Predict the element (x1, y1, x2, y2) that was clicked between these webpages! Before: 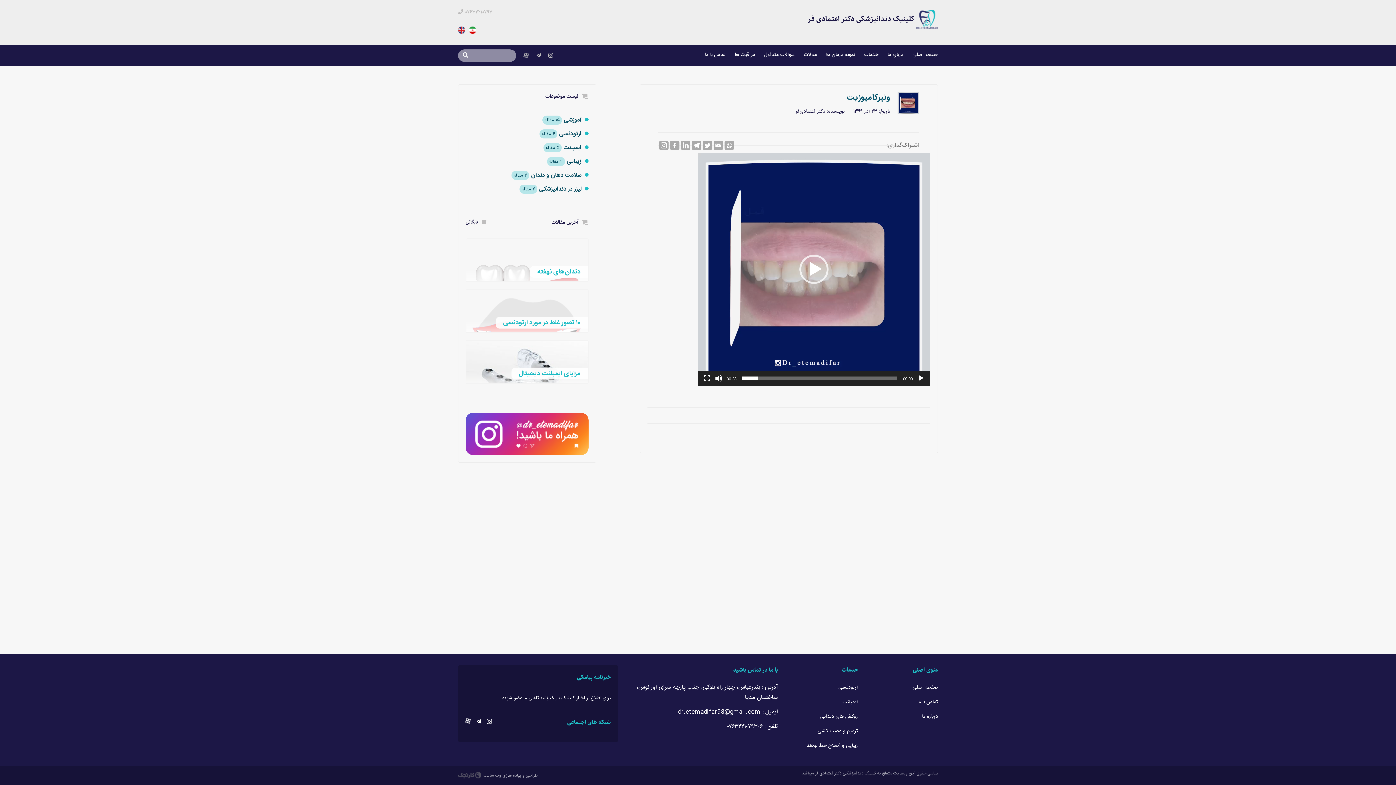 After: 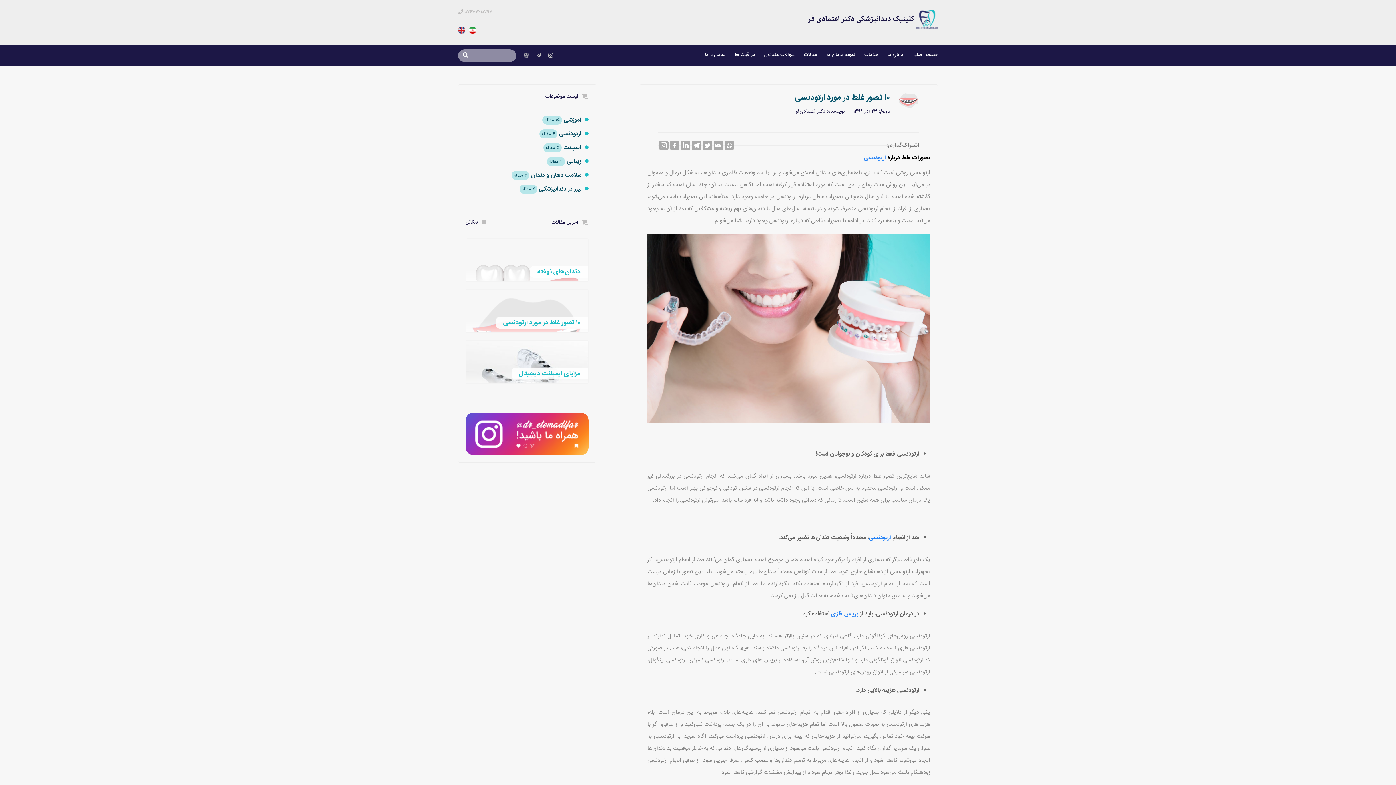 Action: label: ۱۰ تصور غلط در مورد ارتودنسی bbox: (465, 289, 588, 333)